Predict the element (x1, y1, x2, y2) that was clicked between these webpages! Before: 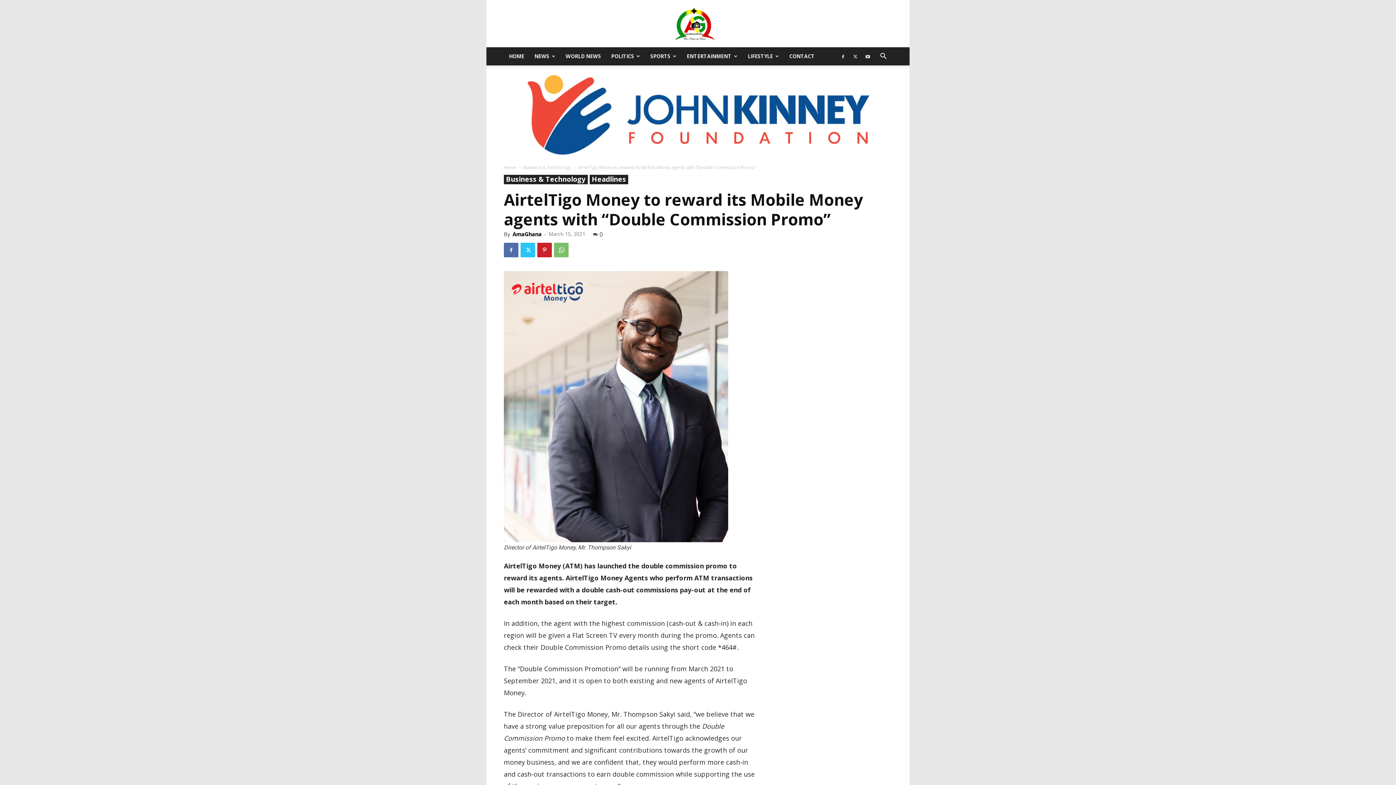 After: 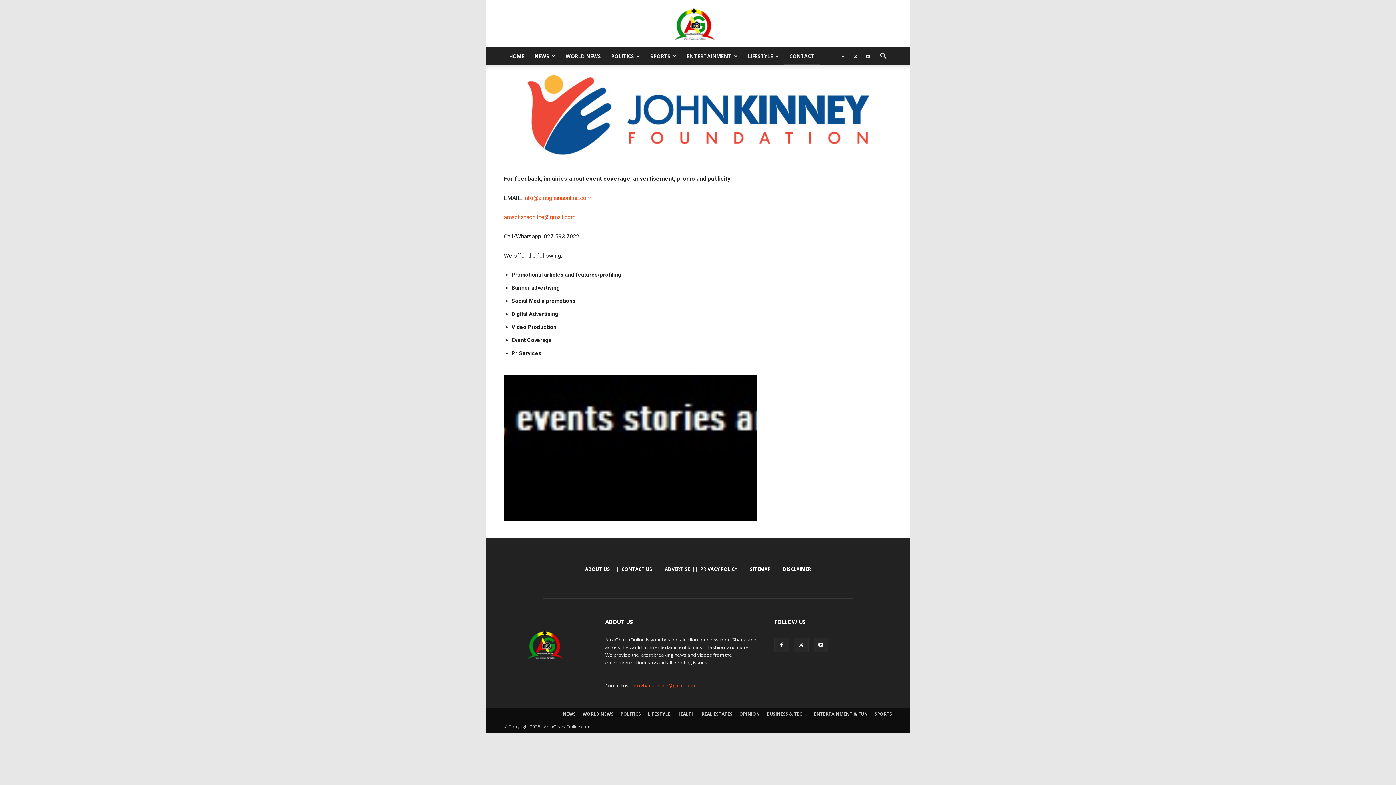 Action: label: CONTACT bbox: (784, 47, 820, 65)